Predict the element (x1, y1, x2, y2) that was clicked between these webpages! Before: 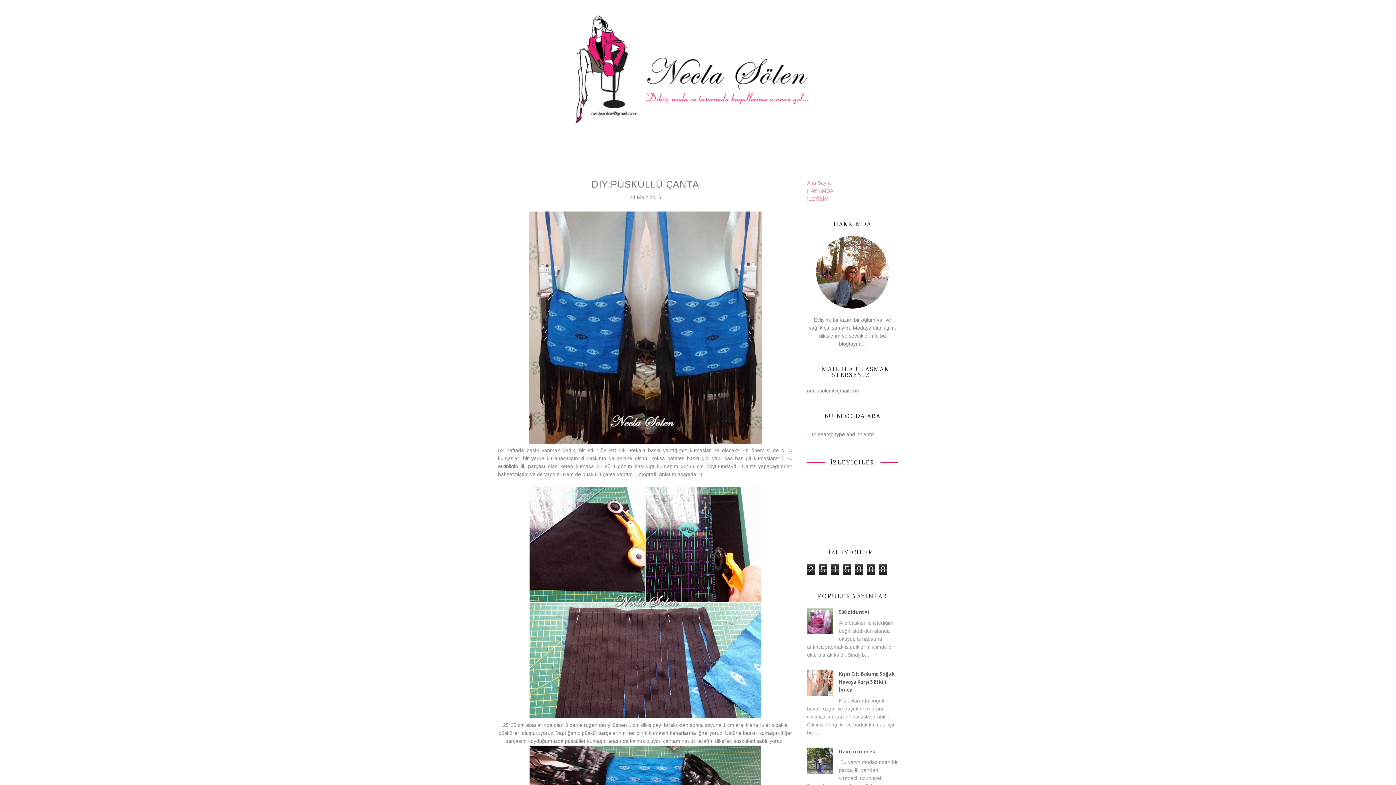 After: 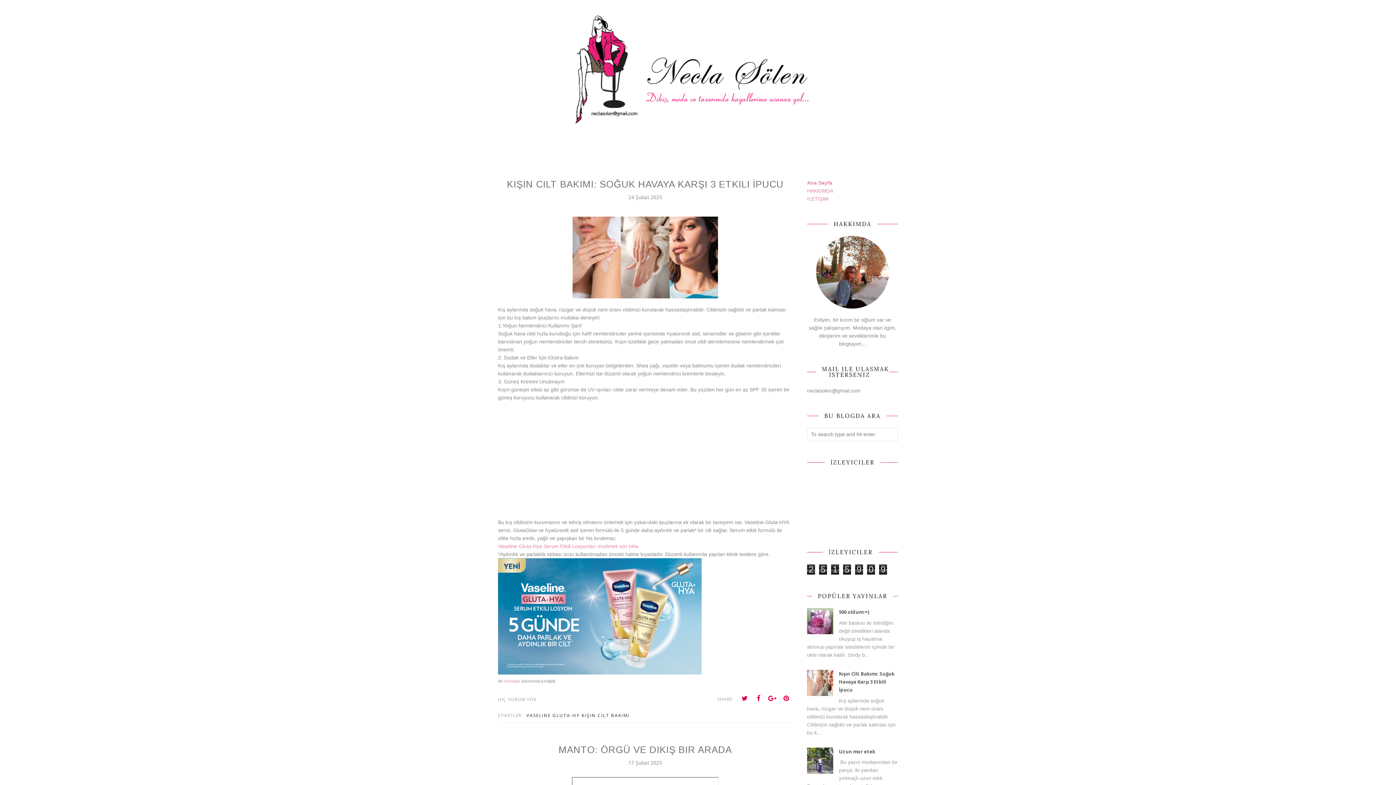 Action: bbox: (498, 10, 898, 131)